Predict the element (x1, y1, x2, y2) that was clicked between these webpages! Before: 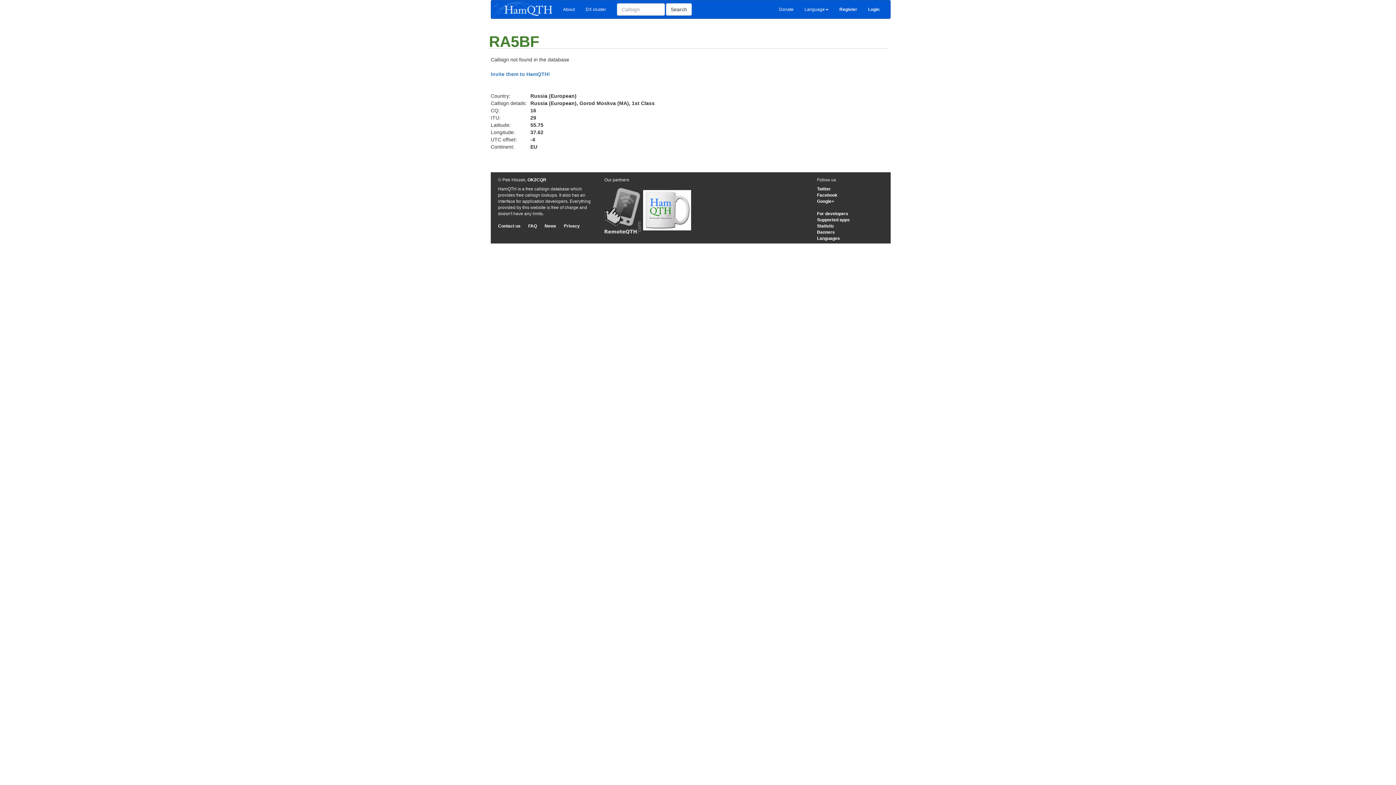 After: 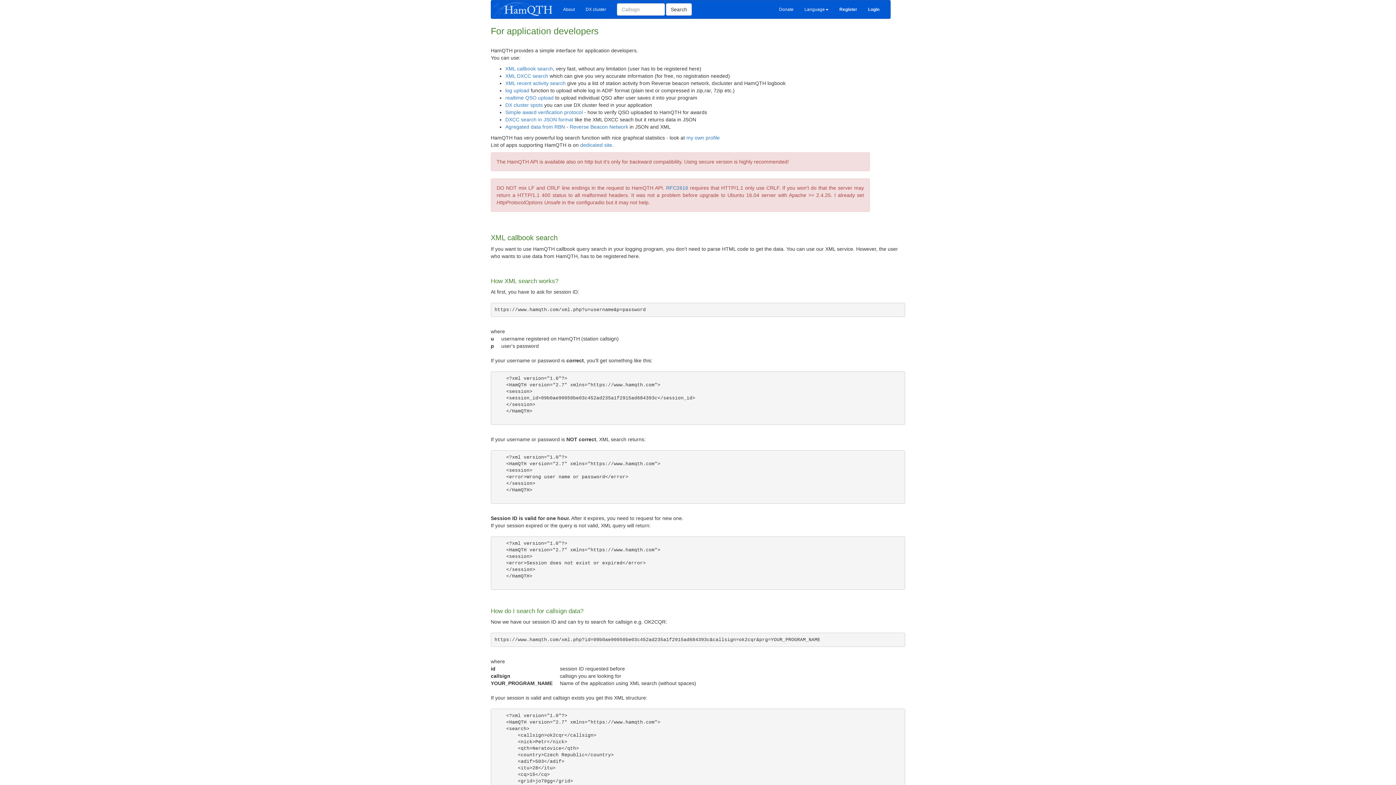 Action: bbox: (817, 211, 848, 216) label: For developers